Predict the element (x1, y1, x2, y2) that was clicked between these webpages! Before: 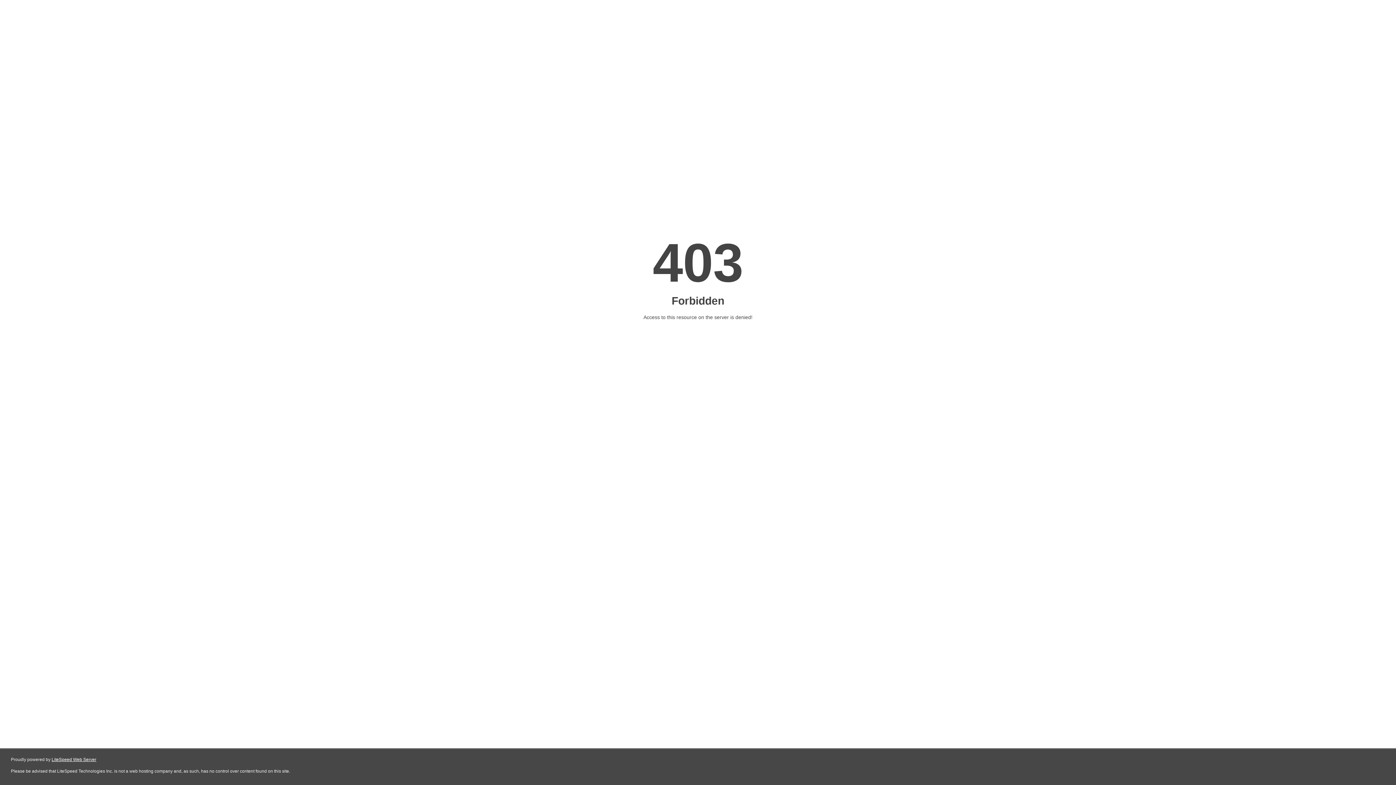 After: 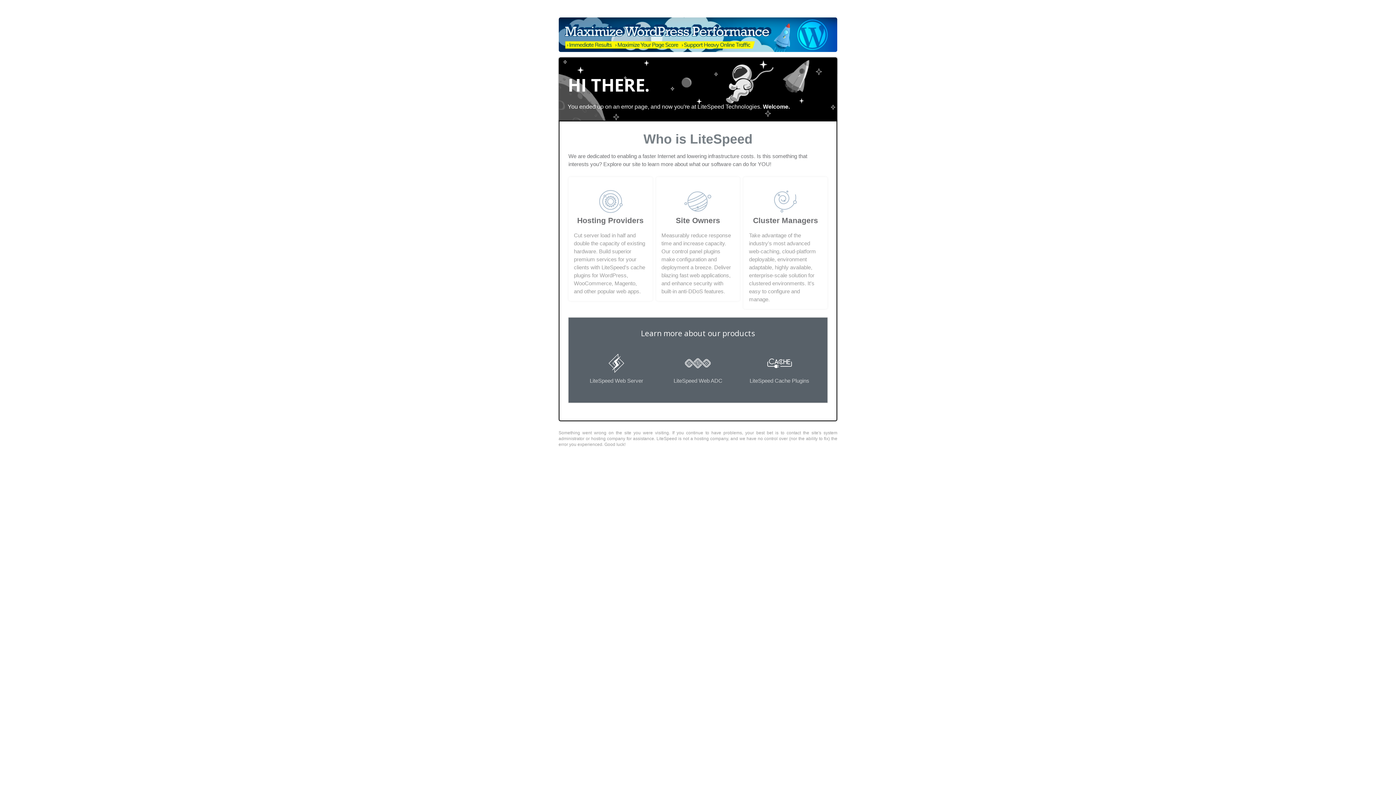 Action: bbox: (51, 757, 96, 762) label: LiteSpeed Web Server